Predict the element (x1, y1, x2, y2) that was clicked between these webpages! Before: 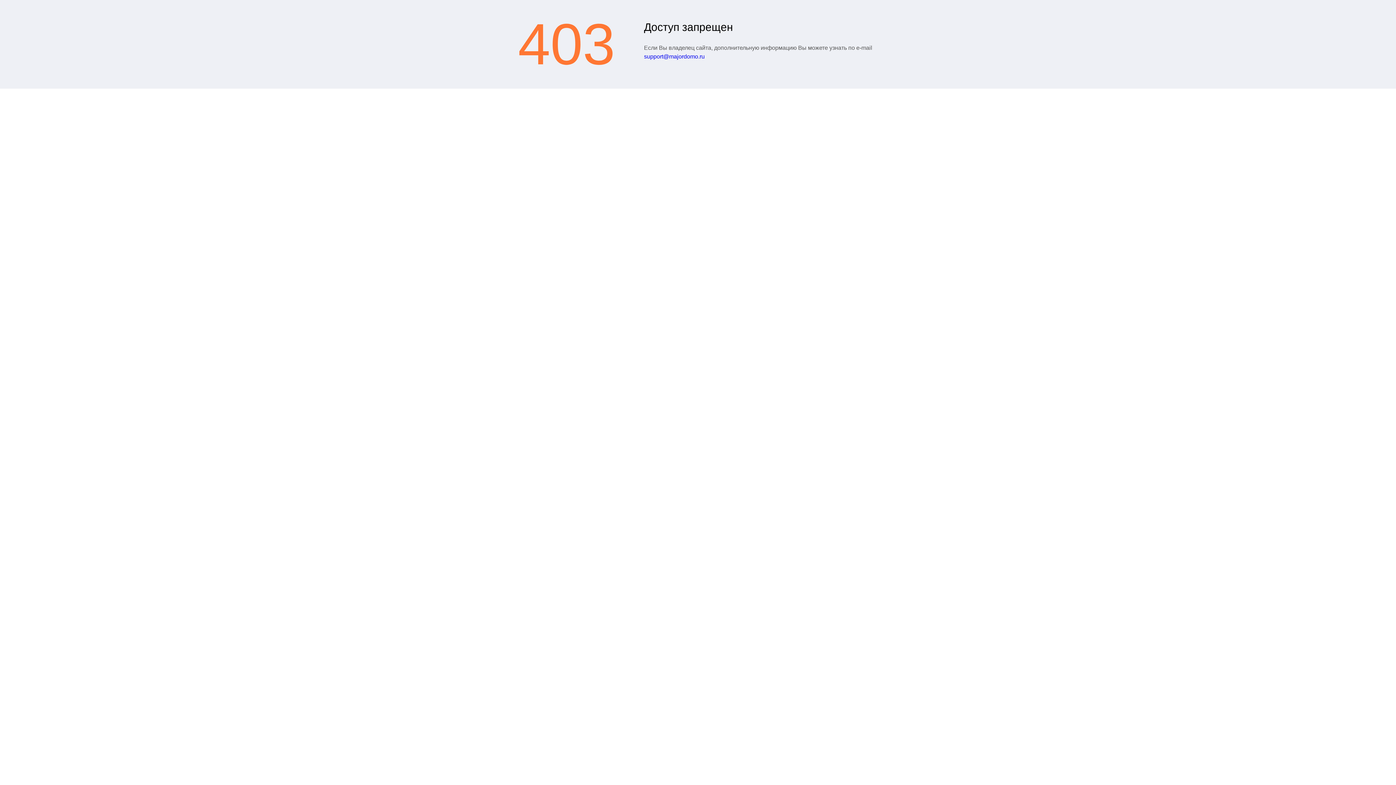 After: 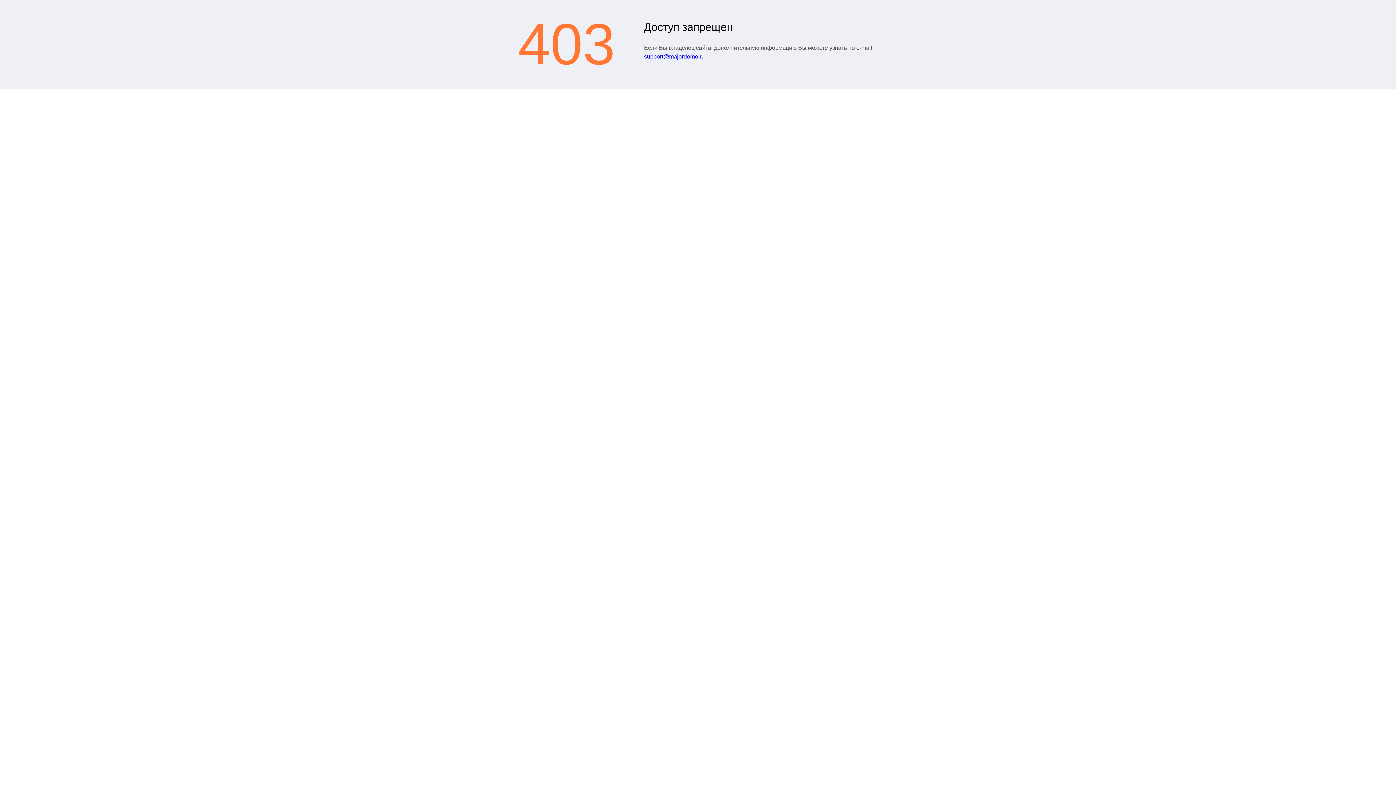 Action: bbox: (644, 53, 704, 59) label: support@majordomo.ru